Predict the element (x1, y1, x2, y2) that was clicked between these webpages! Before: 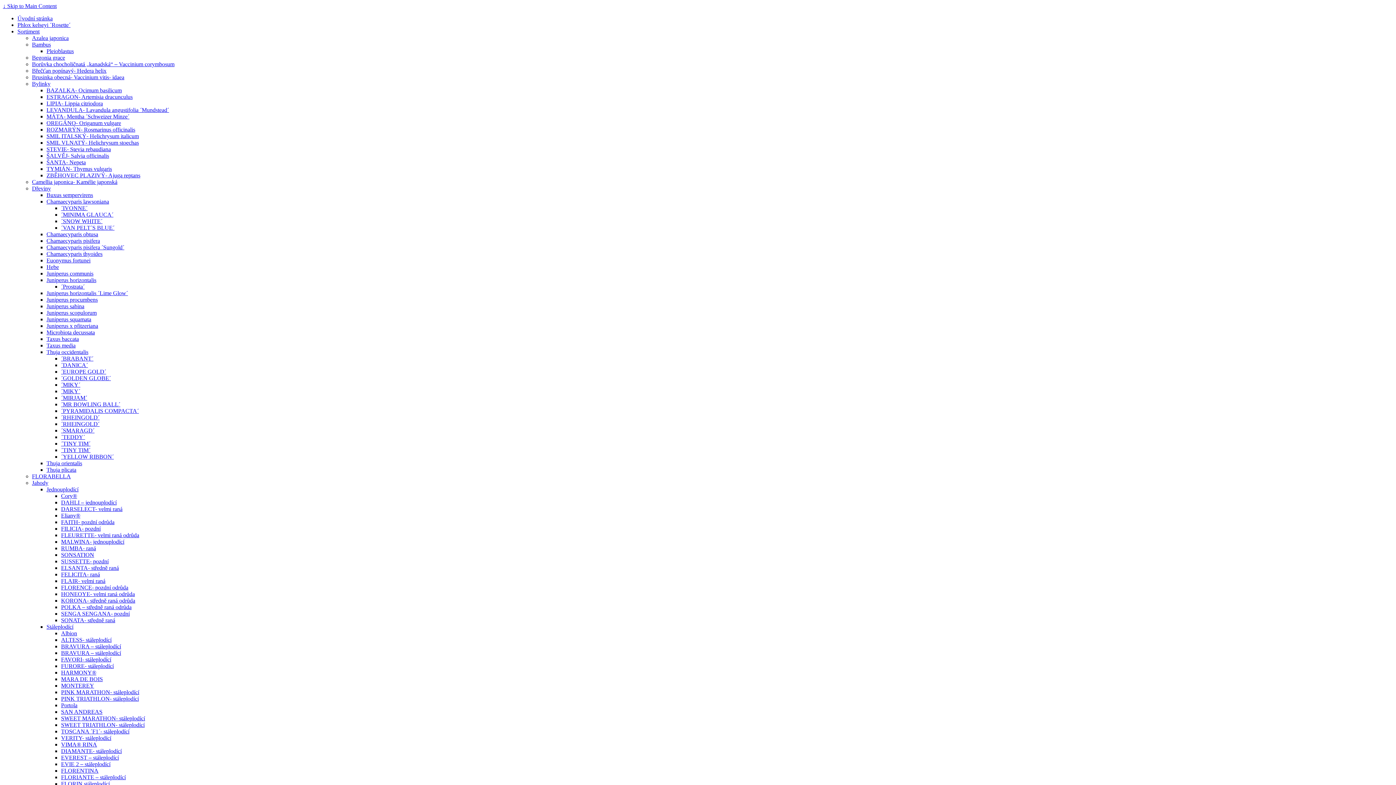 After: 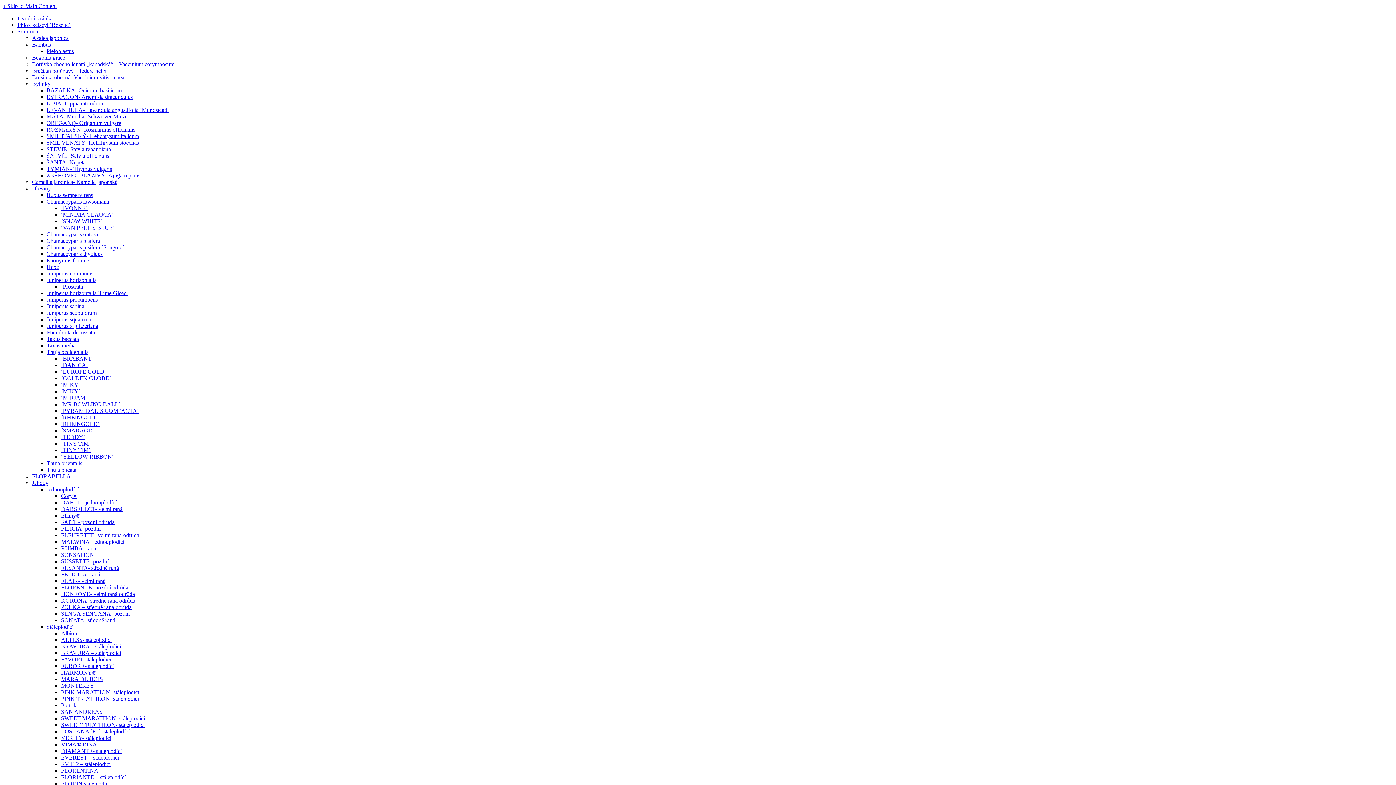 Action: bbox: (46, 87, 121, 93) label: BAZALKA- Ocimum basilicum